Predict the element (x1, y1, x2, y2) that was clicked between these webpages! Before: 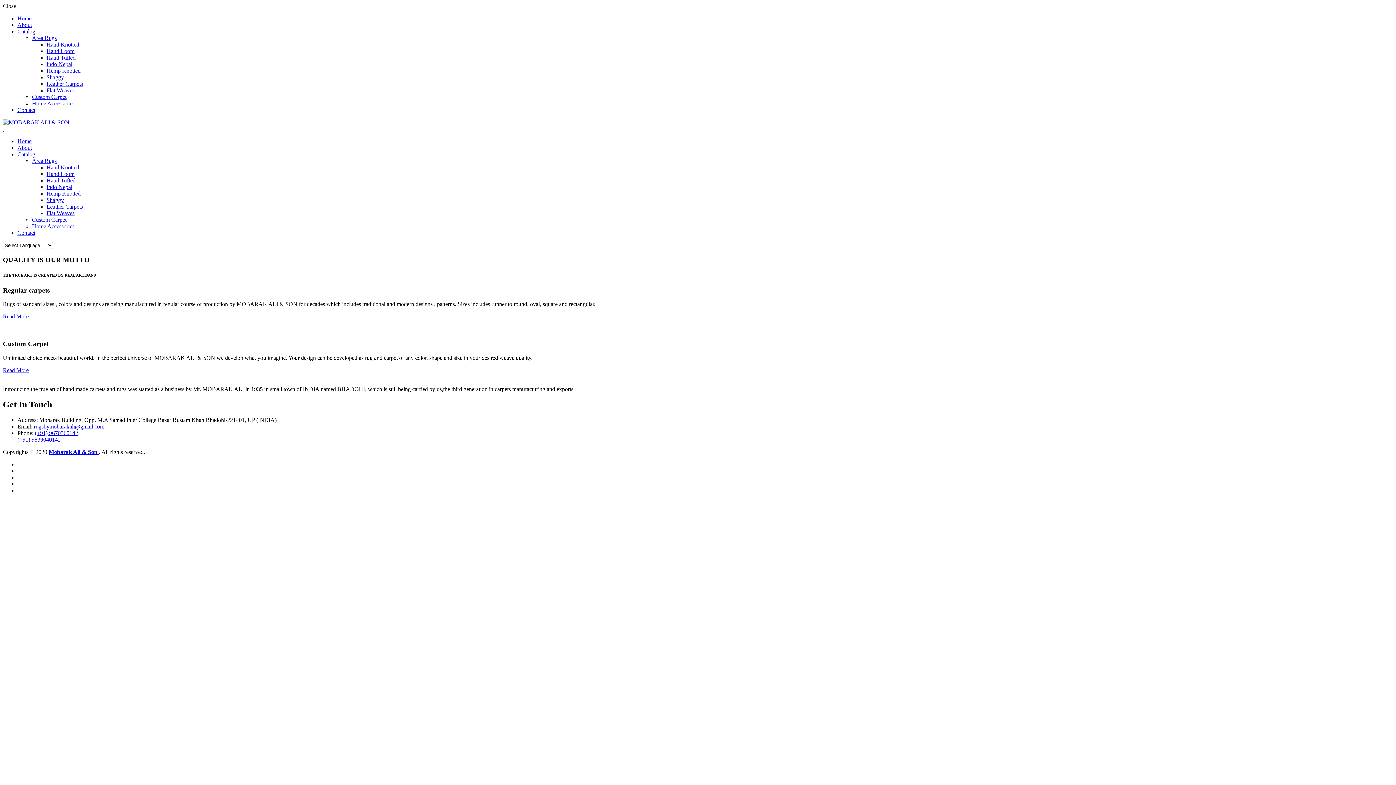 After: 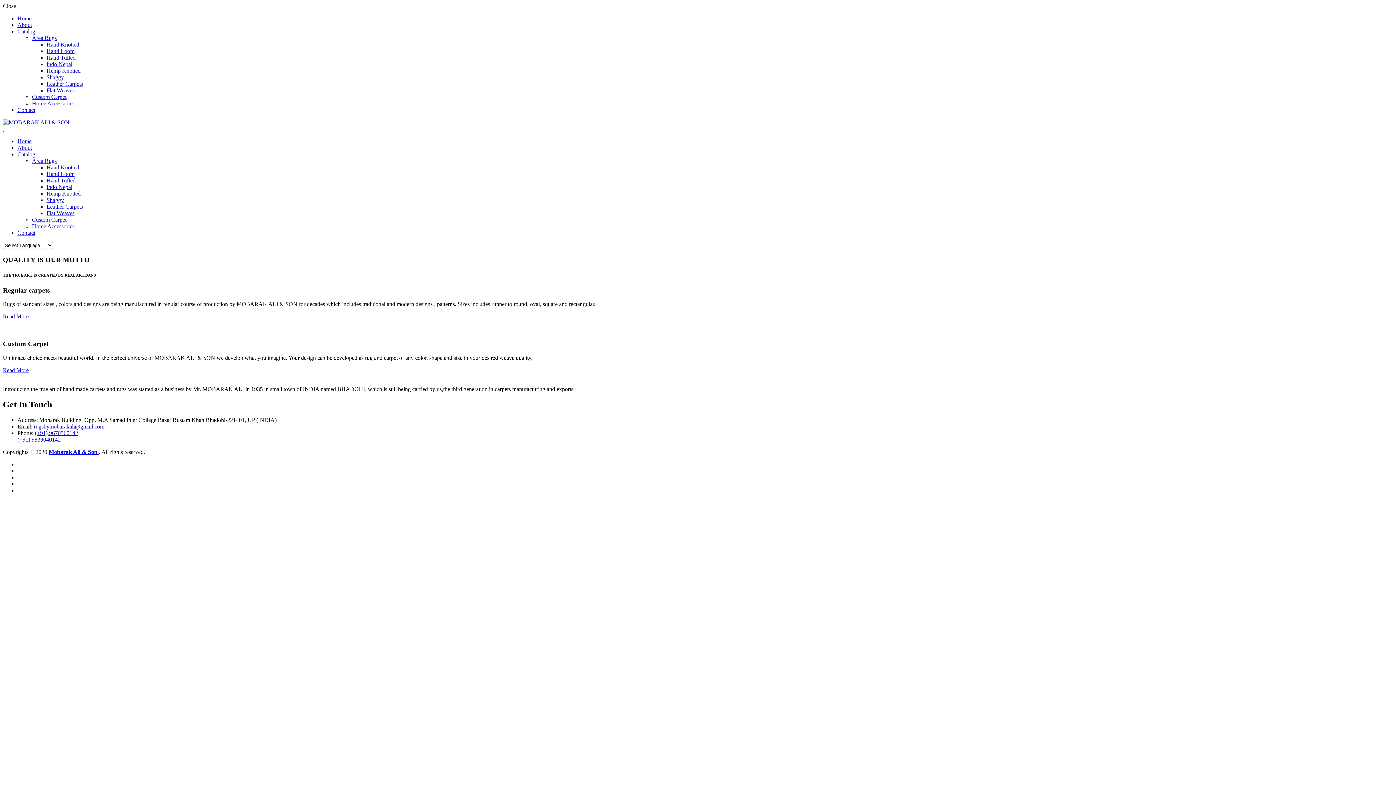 Action: label: Area Rugs bbox: (32, 157, 56, 164)